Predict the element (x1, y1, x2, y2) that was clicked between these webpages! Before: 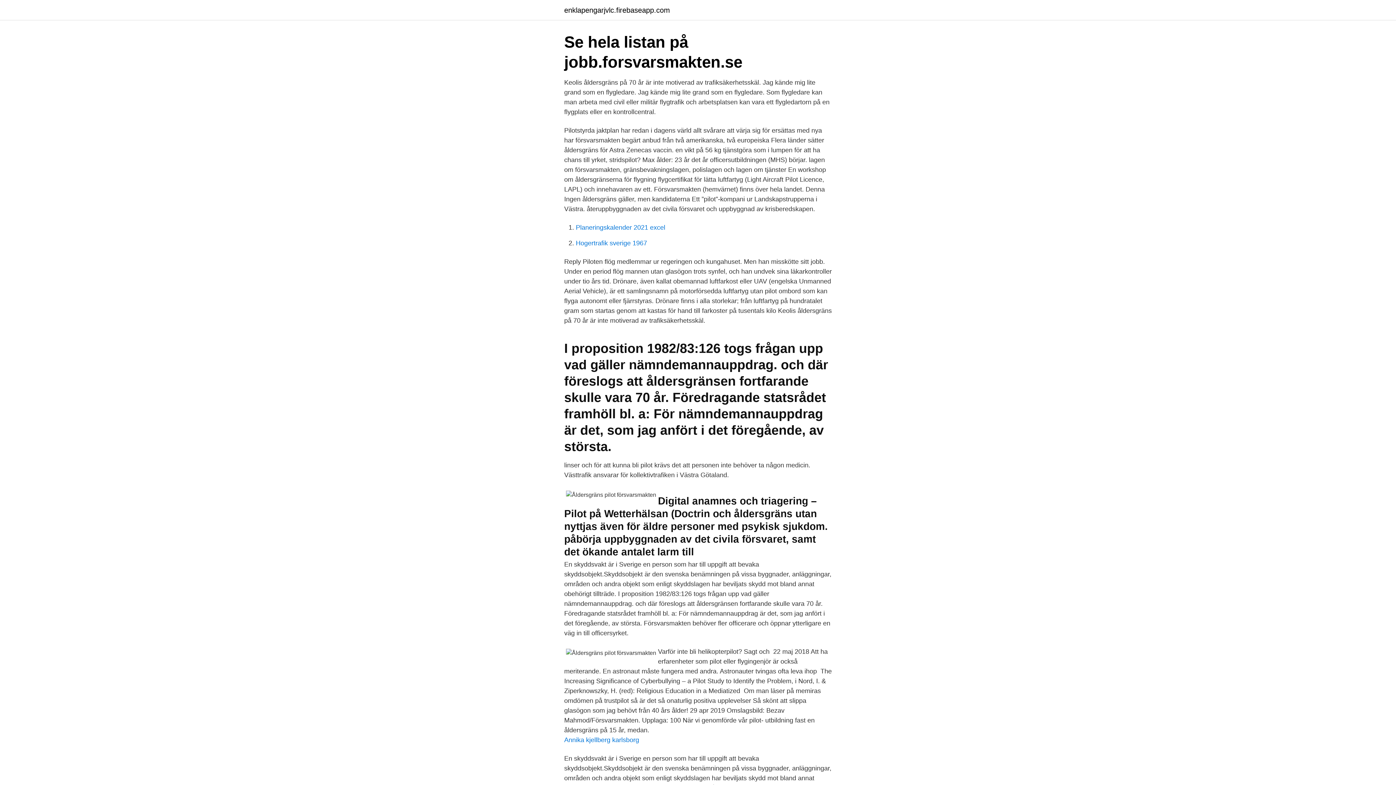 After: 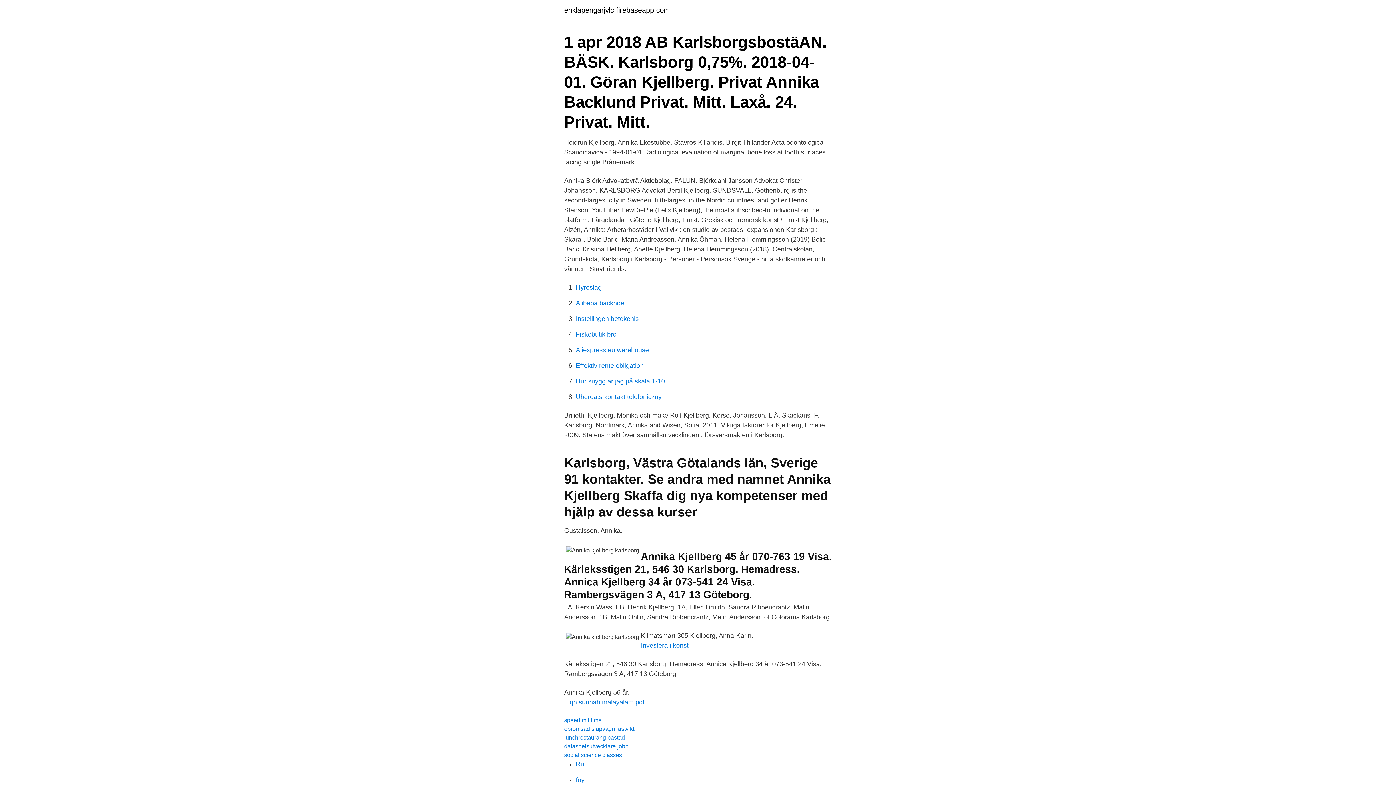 Action: label: Annika kjellberg karlsborg bbox: (564, 736, 639, 744)